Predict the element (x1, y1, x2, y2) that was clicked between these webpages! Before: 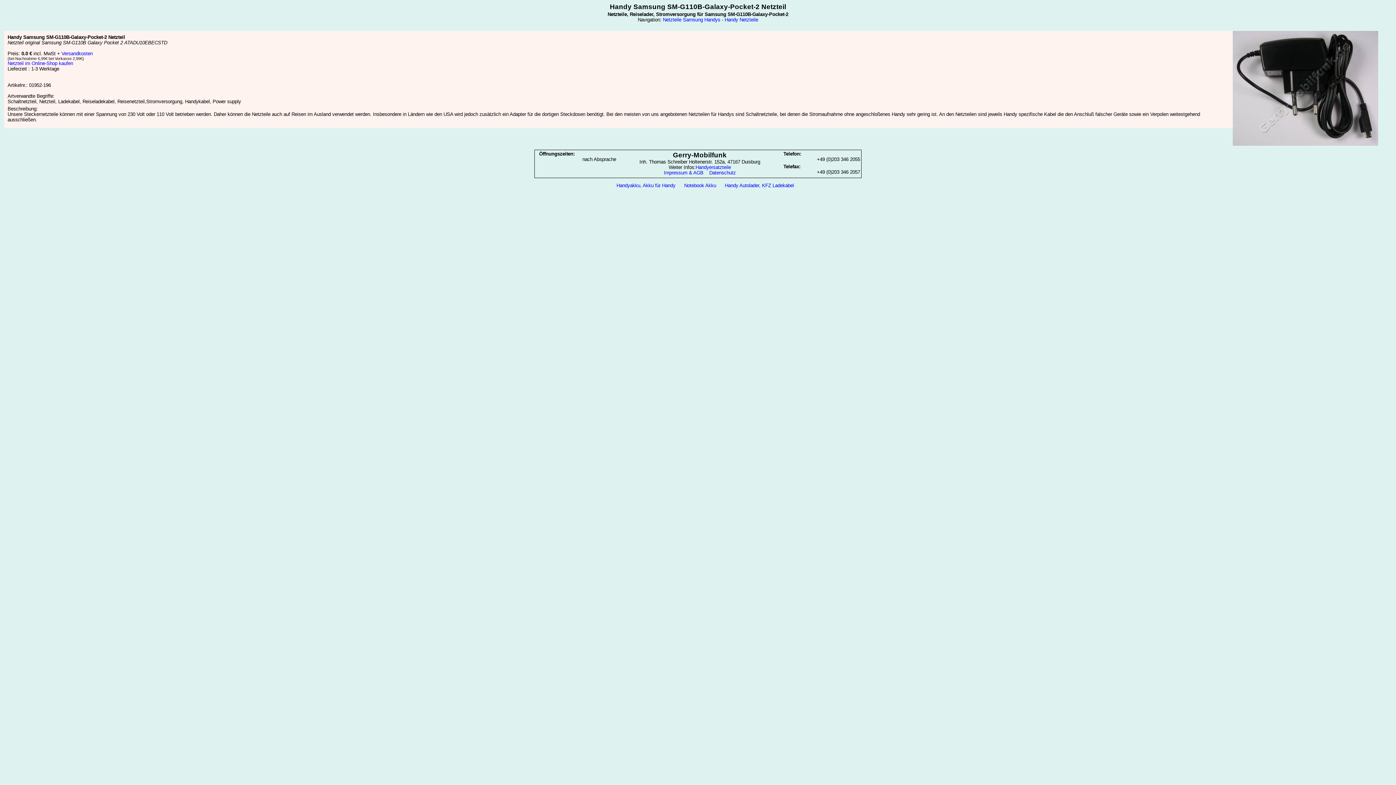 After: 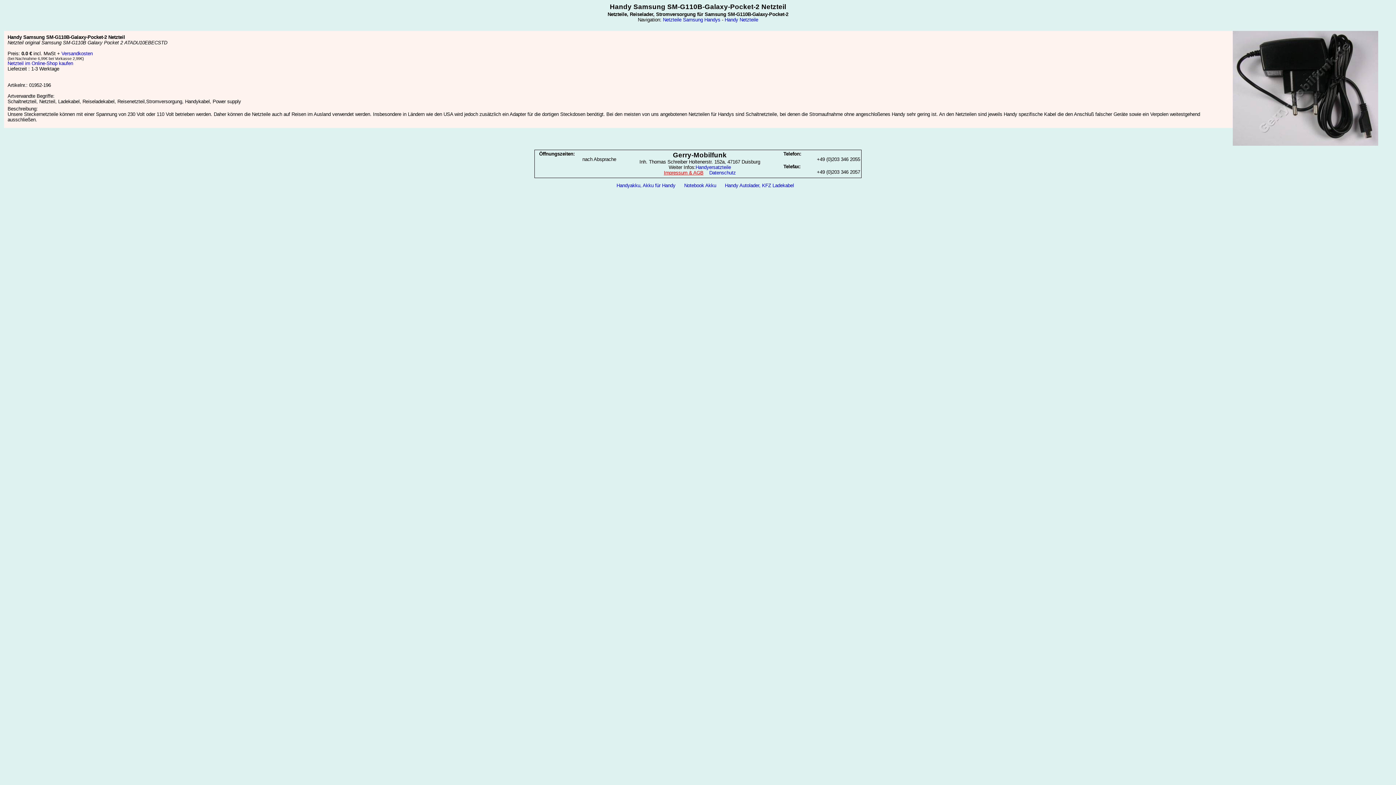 Action: bbox: (664, 170, 703, 175) label: Impressum & AGB